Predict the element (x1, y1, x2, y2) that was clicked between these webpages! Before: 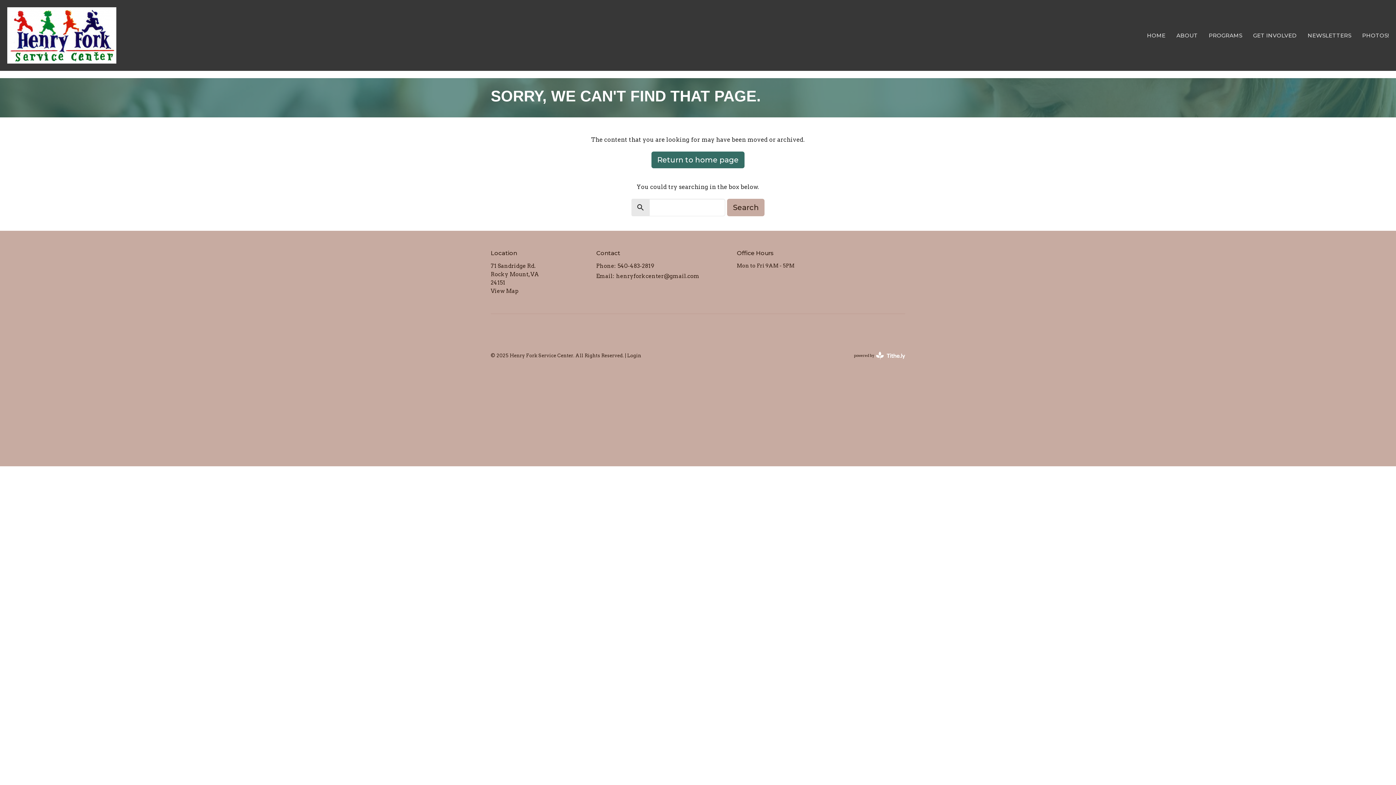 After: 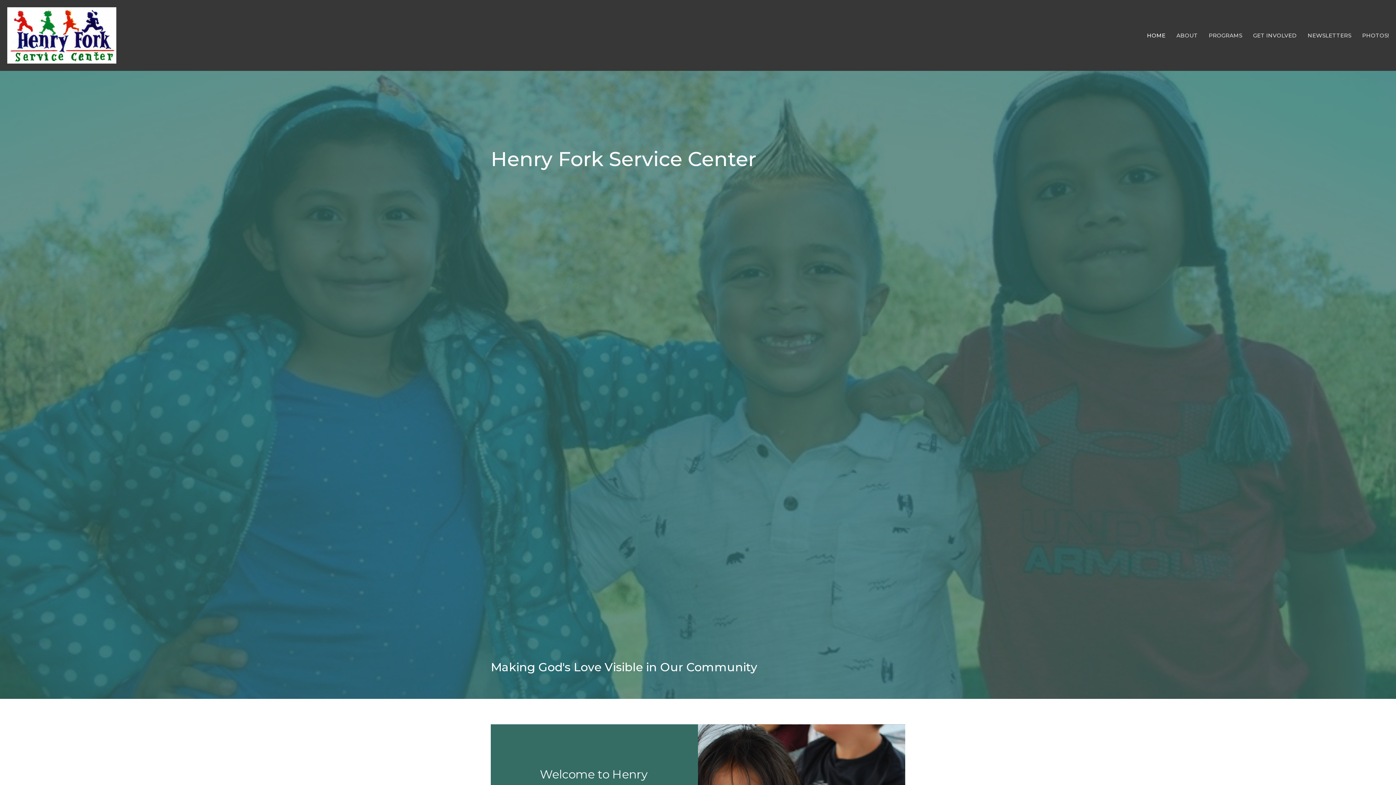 Action: bbox: (7, 7, 116, 63)